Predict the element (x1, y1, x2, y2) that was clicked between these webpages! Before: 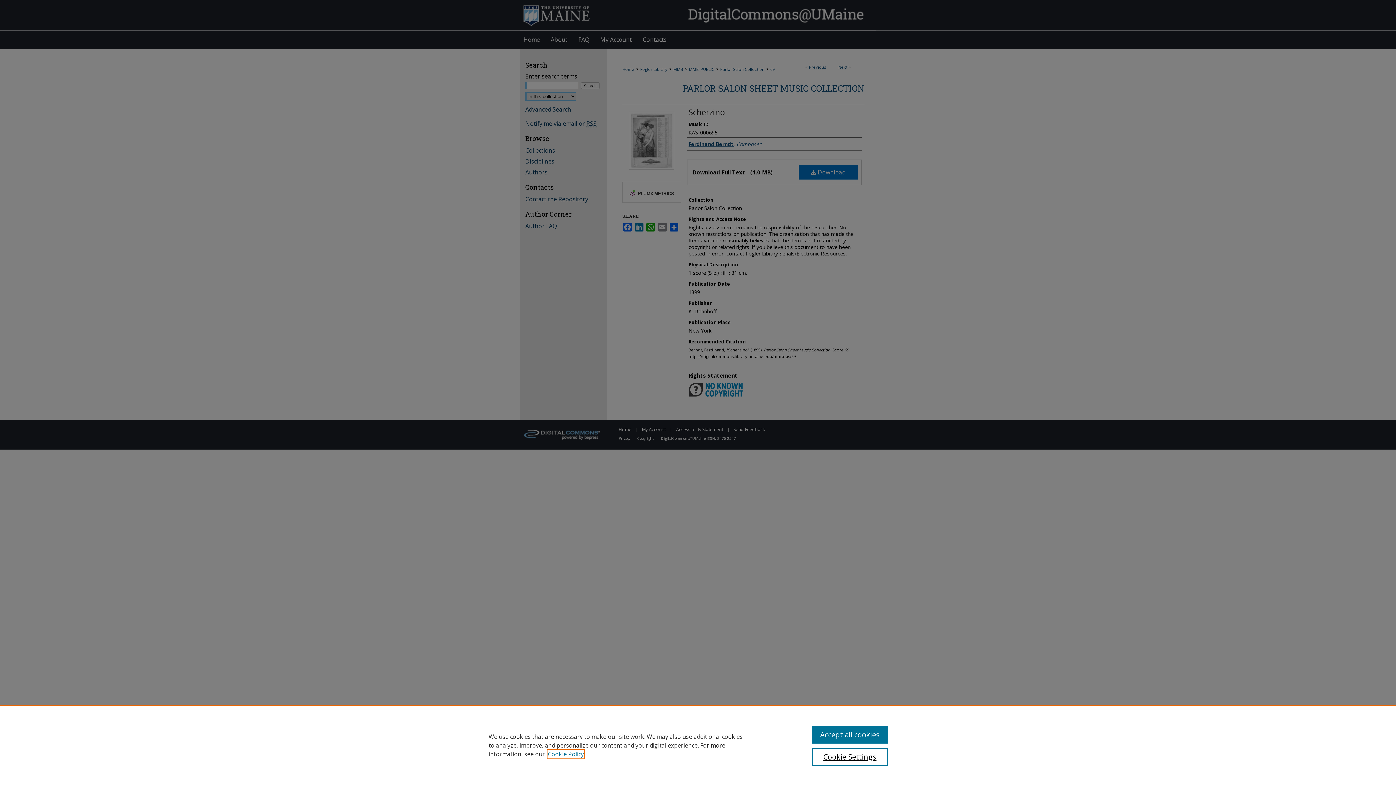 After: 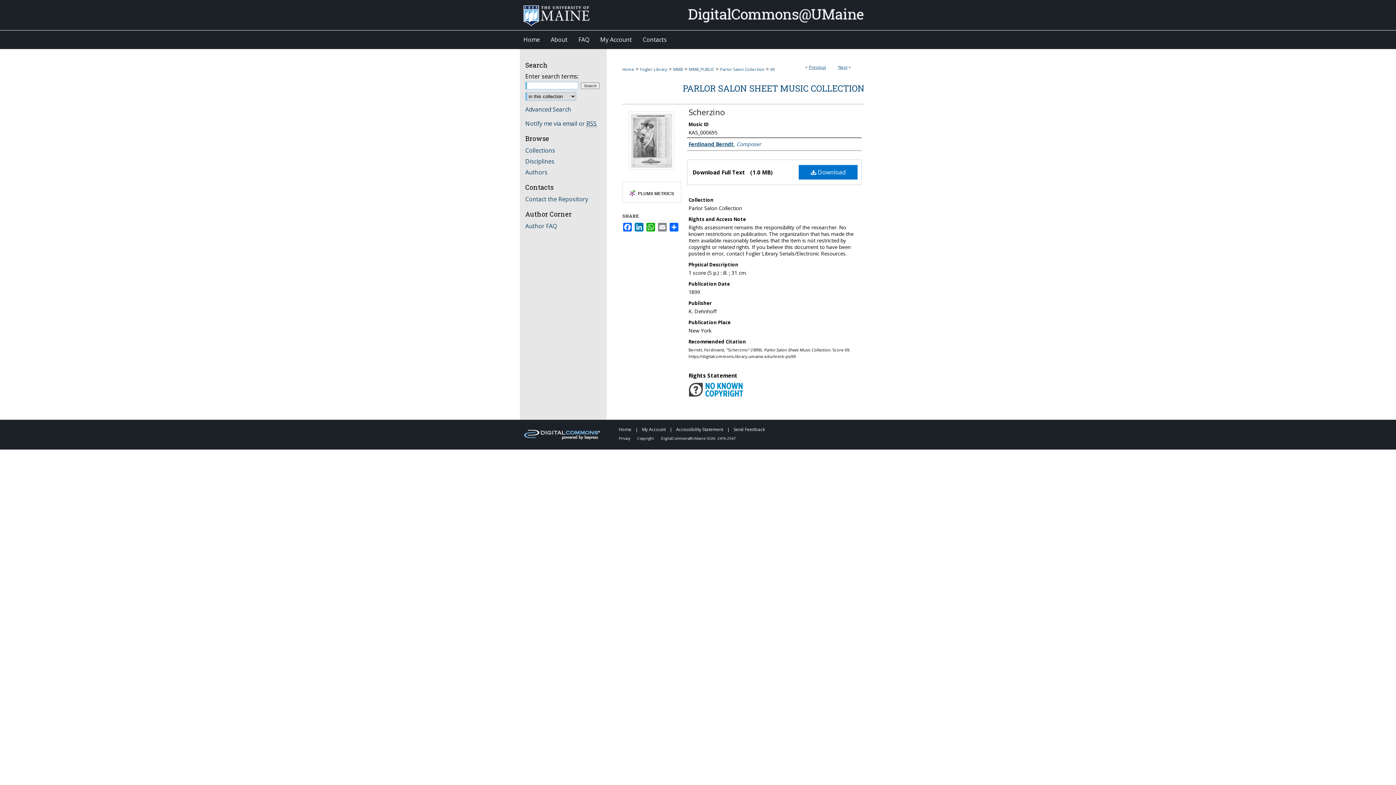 Action: label: Accept all cookies bbox: (812, 726, 887, 744)